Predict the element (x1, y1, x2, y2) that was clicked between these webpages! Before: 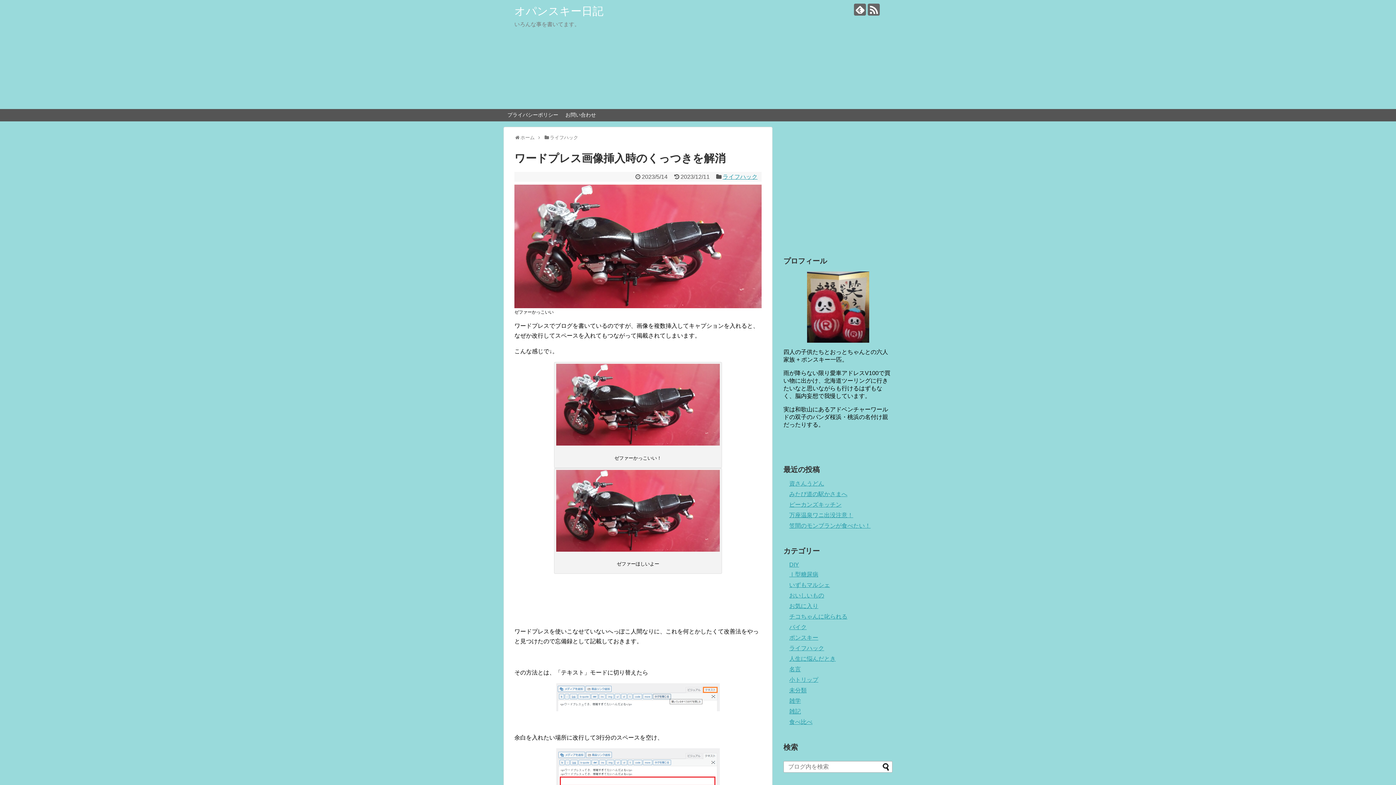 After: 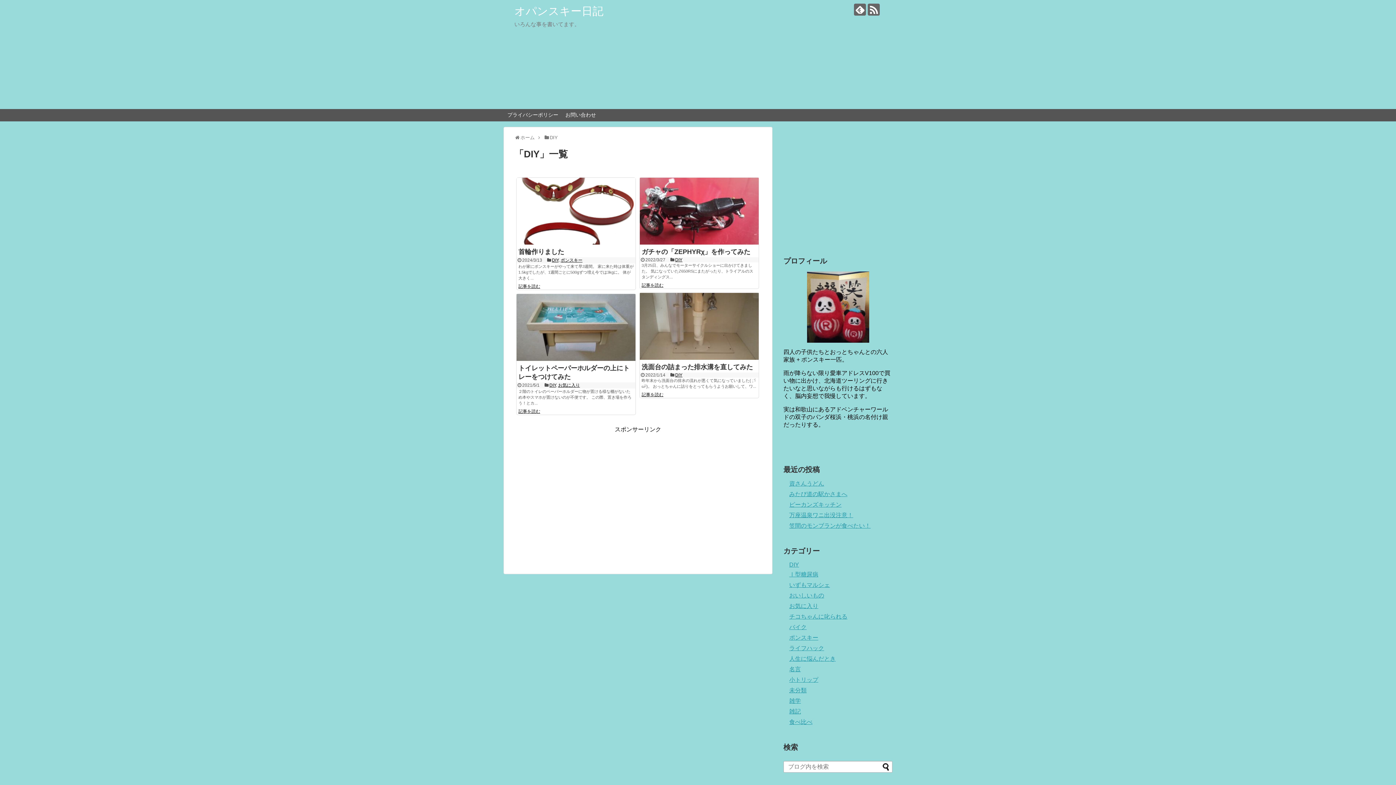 Action: label: DIY bbox: (789, 561, 799, 568)